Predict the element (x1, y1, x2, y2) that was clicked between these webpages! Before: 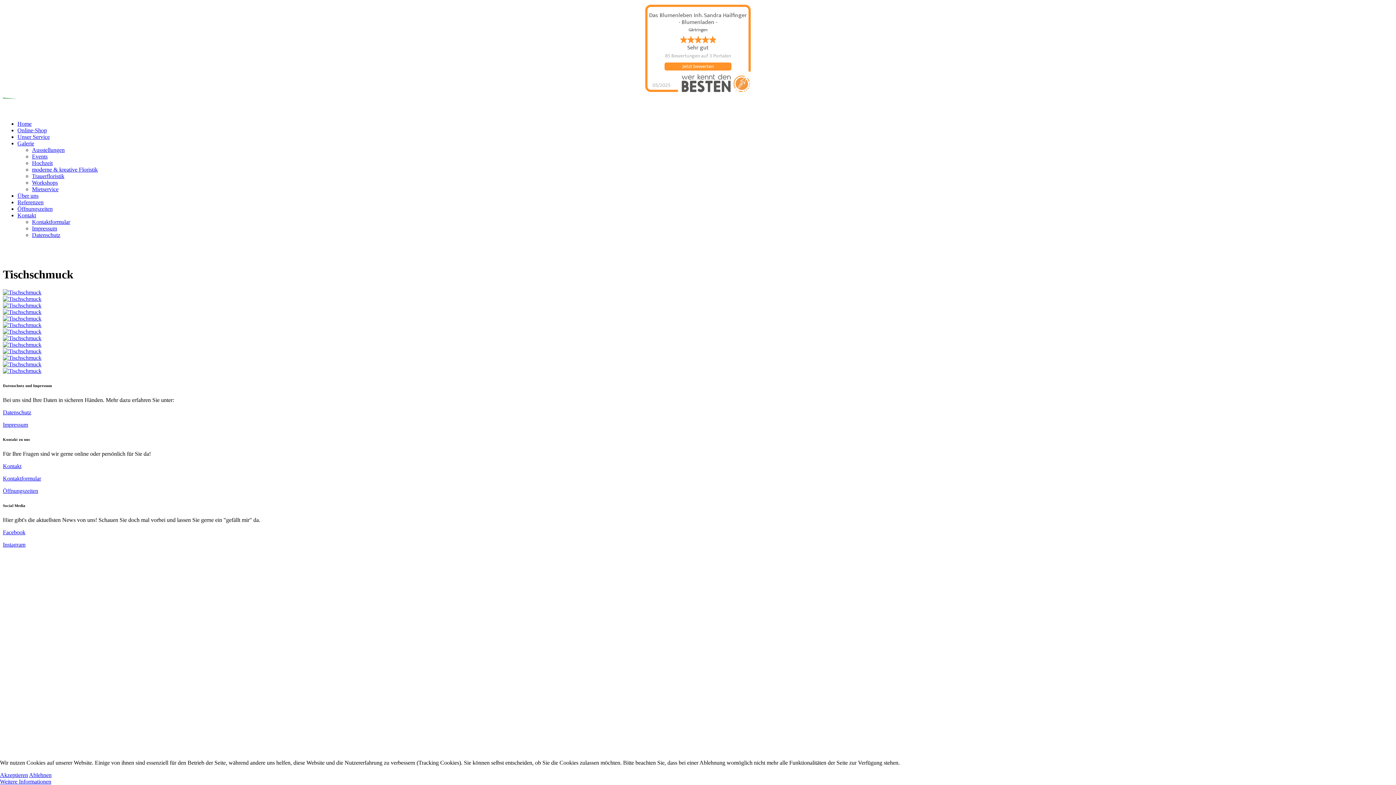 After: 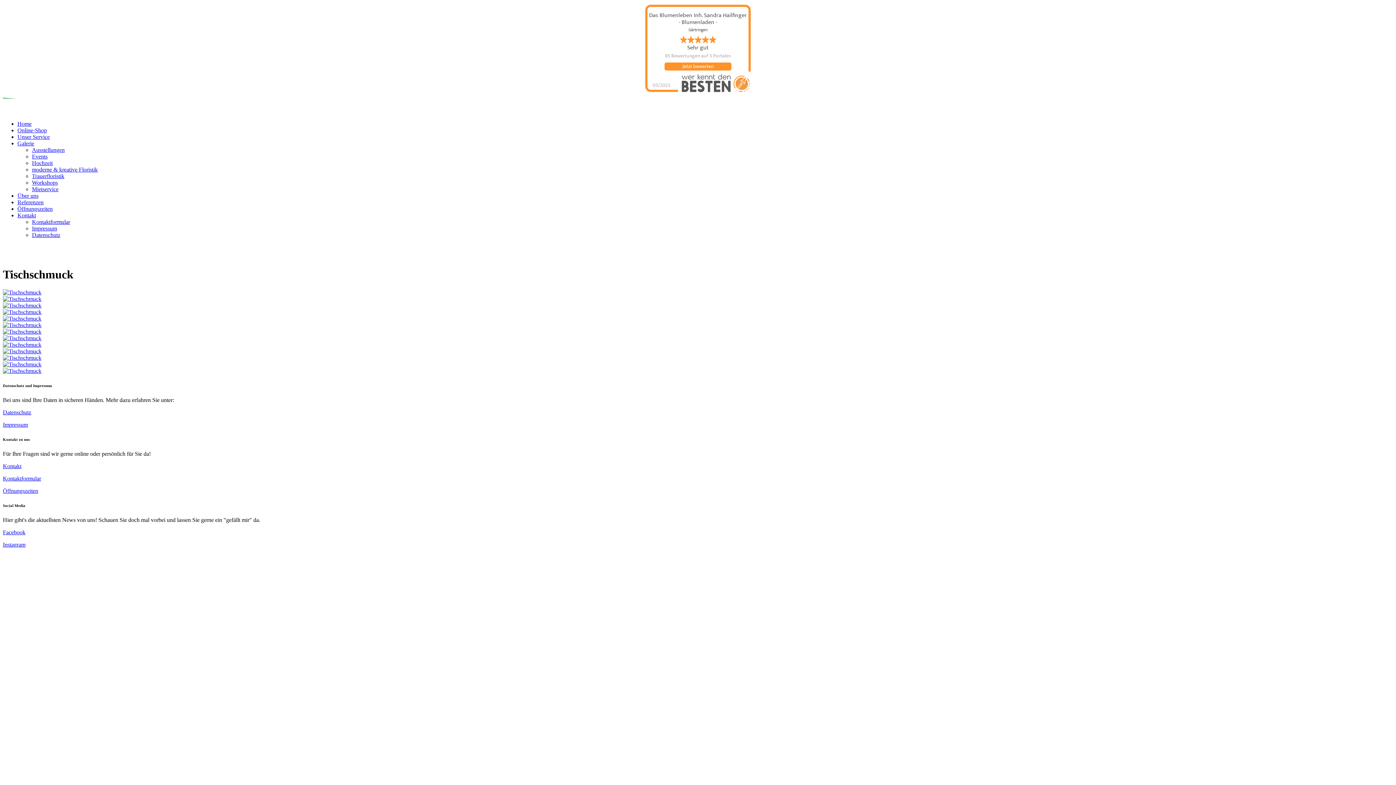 Action: label: Akzeptieren bbox: (0, 772, 28, 778)